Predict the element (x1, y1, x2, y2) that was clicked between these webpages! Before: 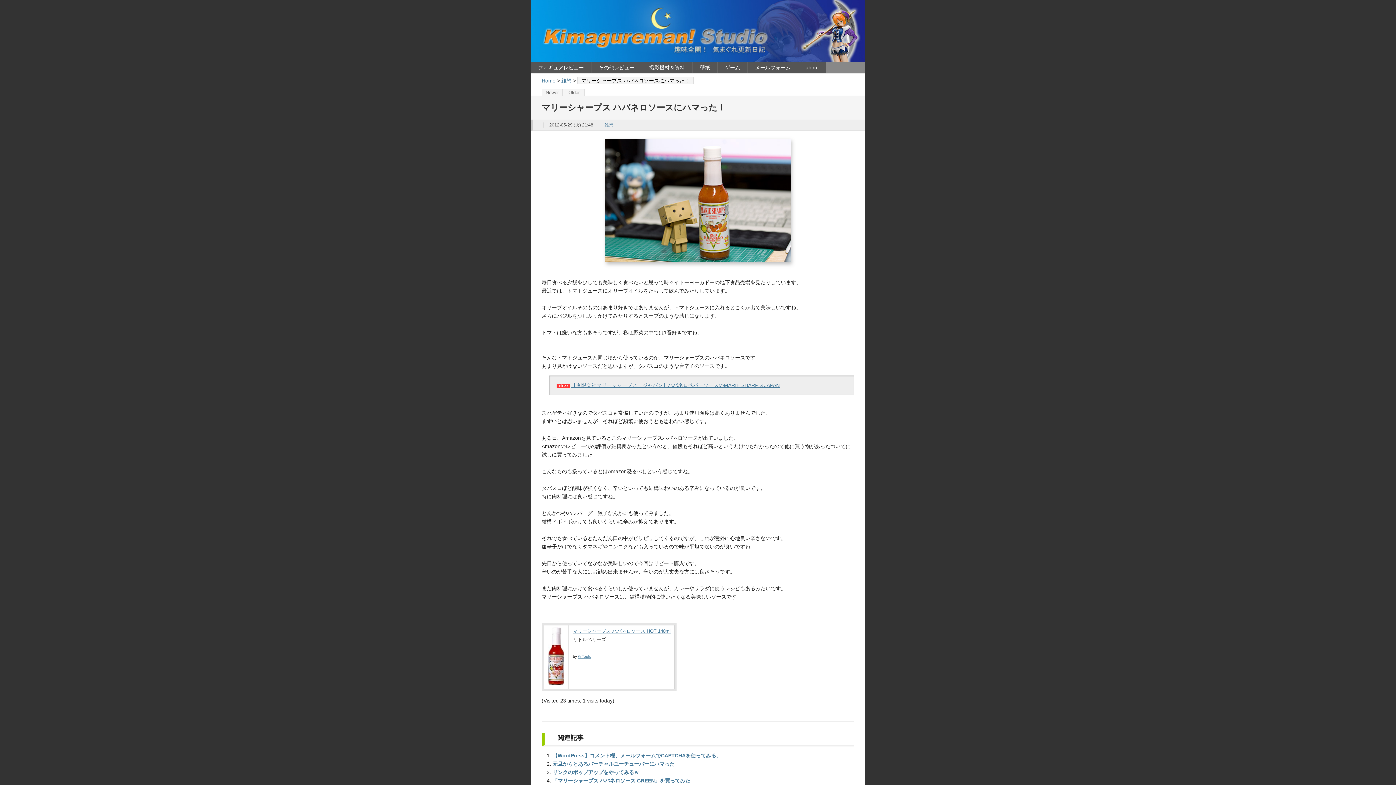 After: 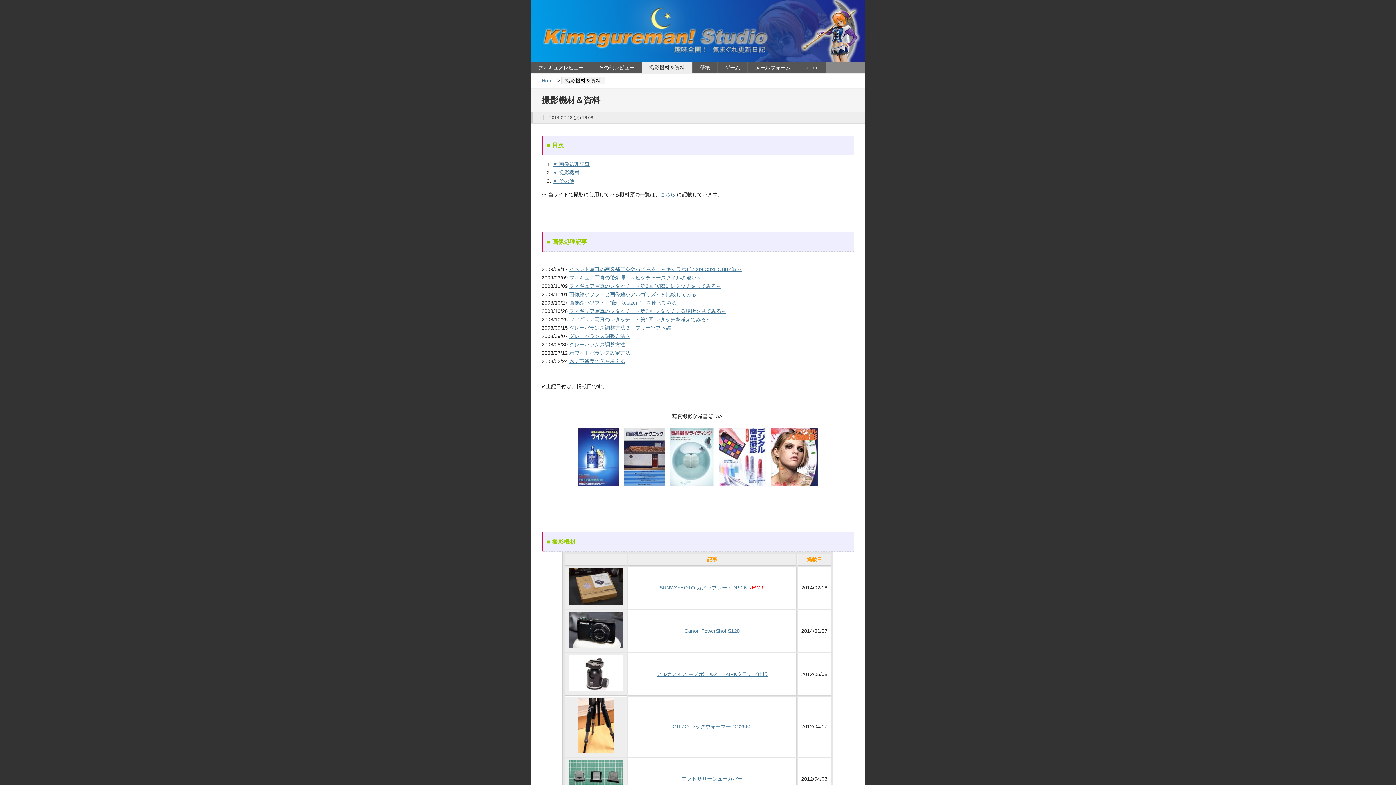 Action: label: 撮影機材＆資料 bbox: (642, 61, 692, 73)